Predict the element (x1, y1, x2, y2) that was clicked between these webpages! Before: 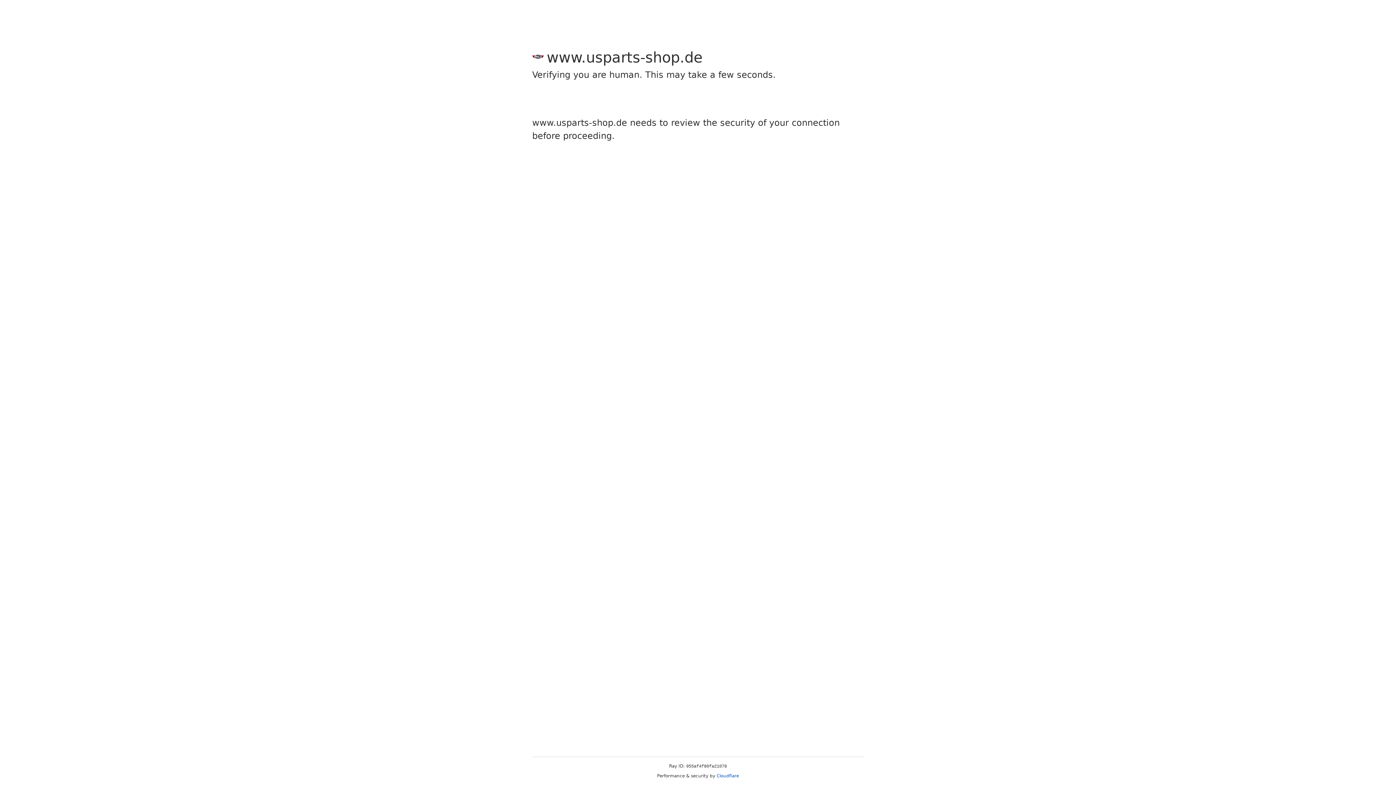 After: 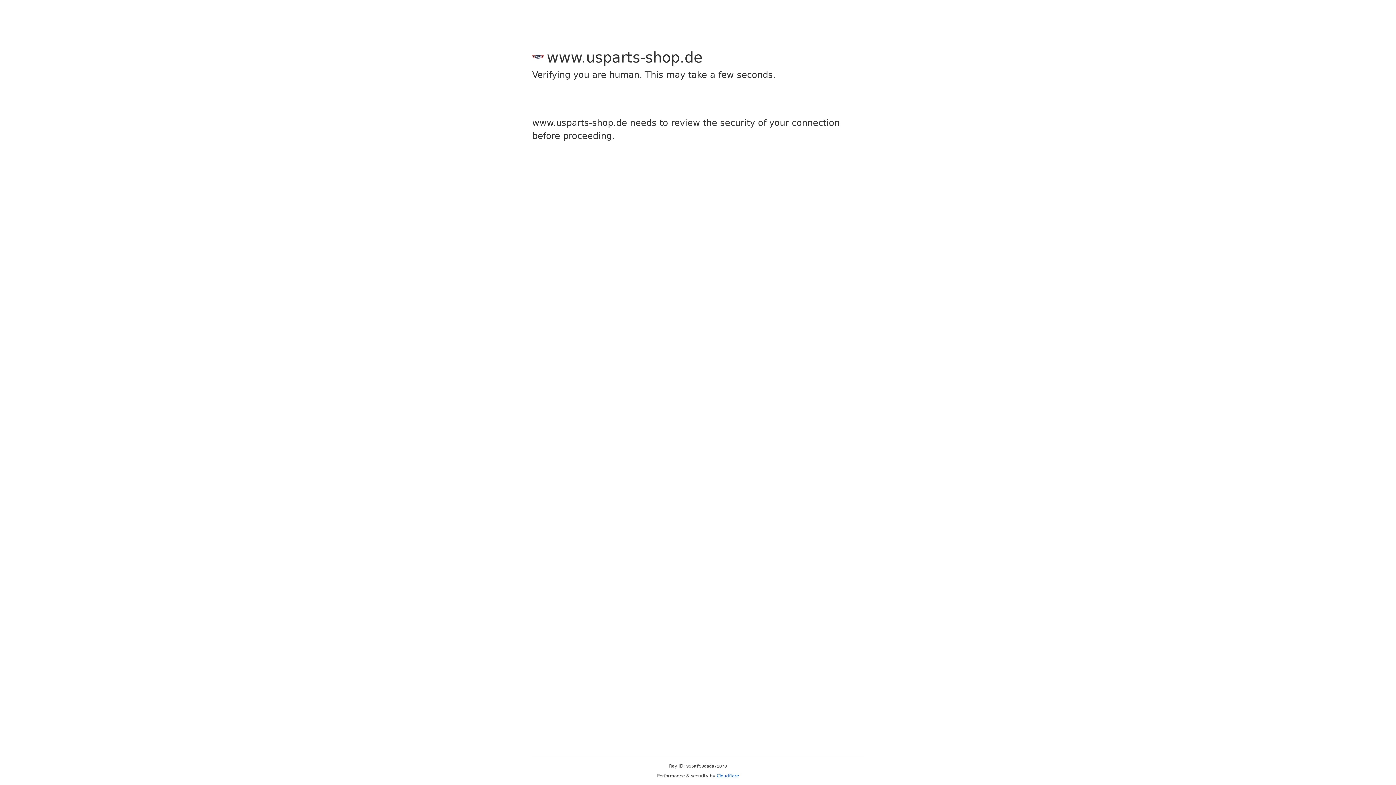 Action: label: Cloudflare bbox: (716, 773, 739, 778)